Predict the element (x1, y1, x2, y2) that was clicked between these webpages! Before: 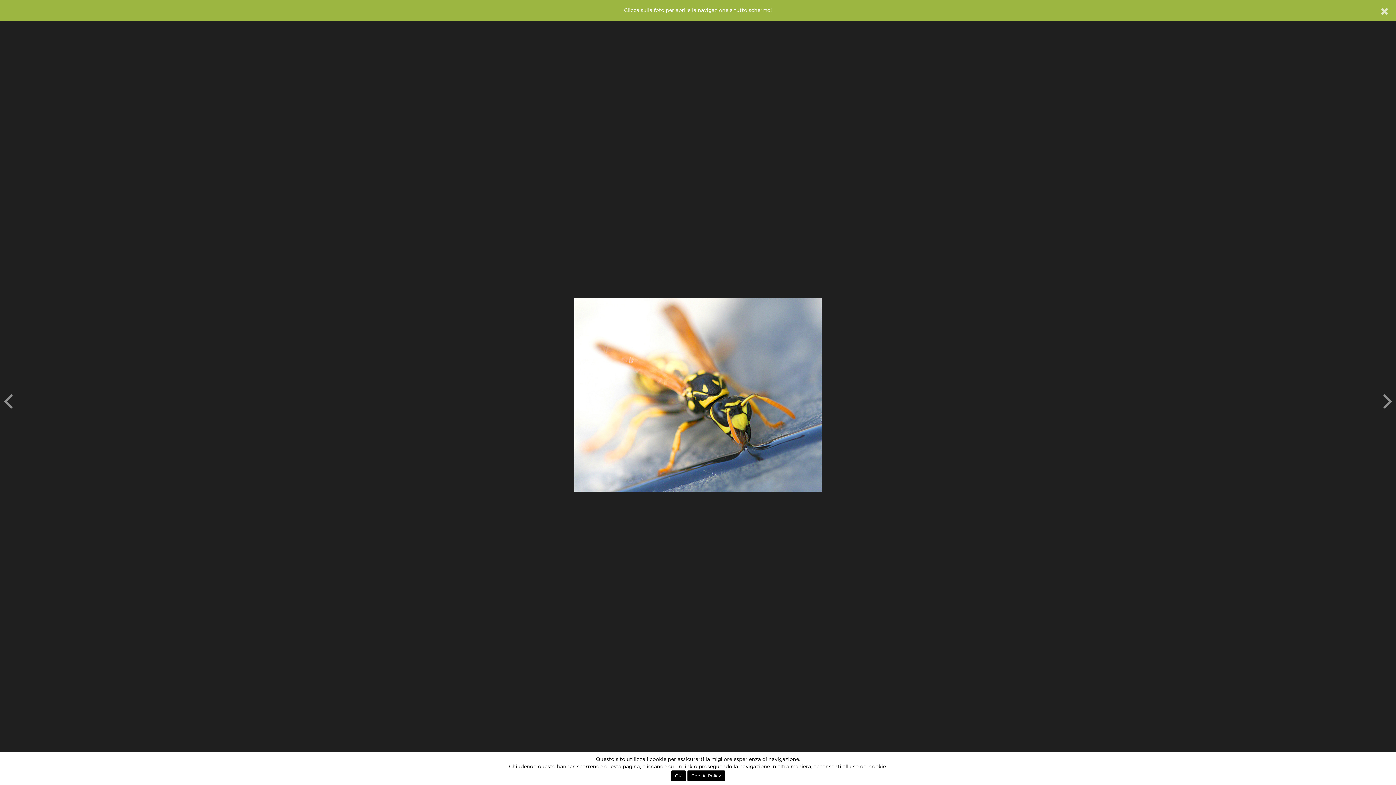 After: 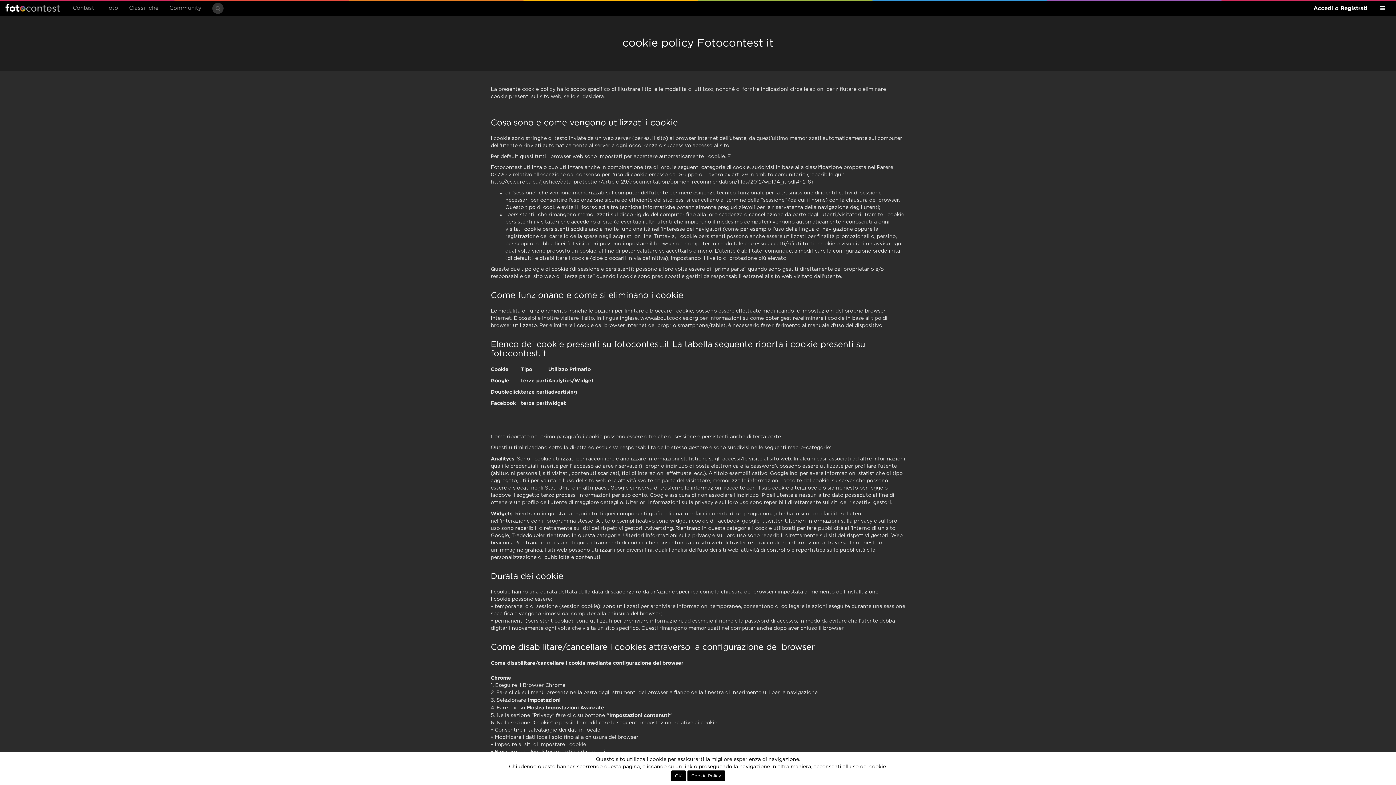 Action: bbox: (687, 770, 725, 781) label: Cookie Policy